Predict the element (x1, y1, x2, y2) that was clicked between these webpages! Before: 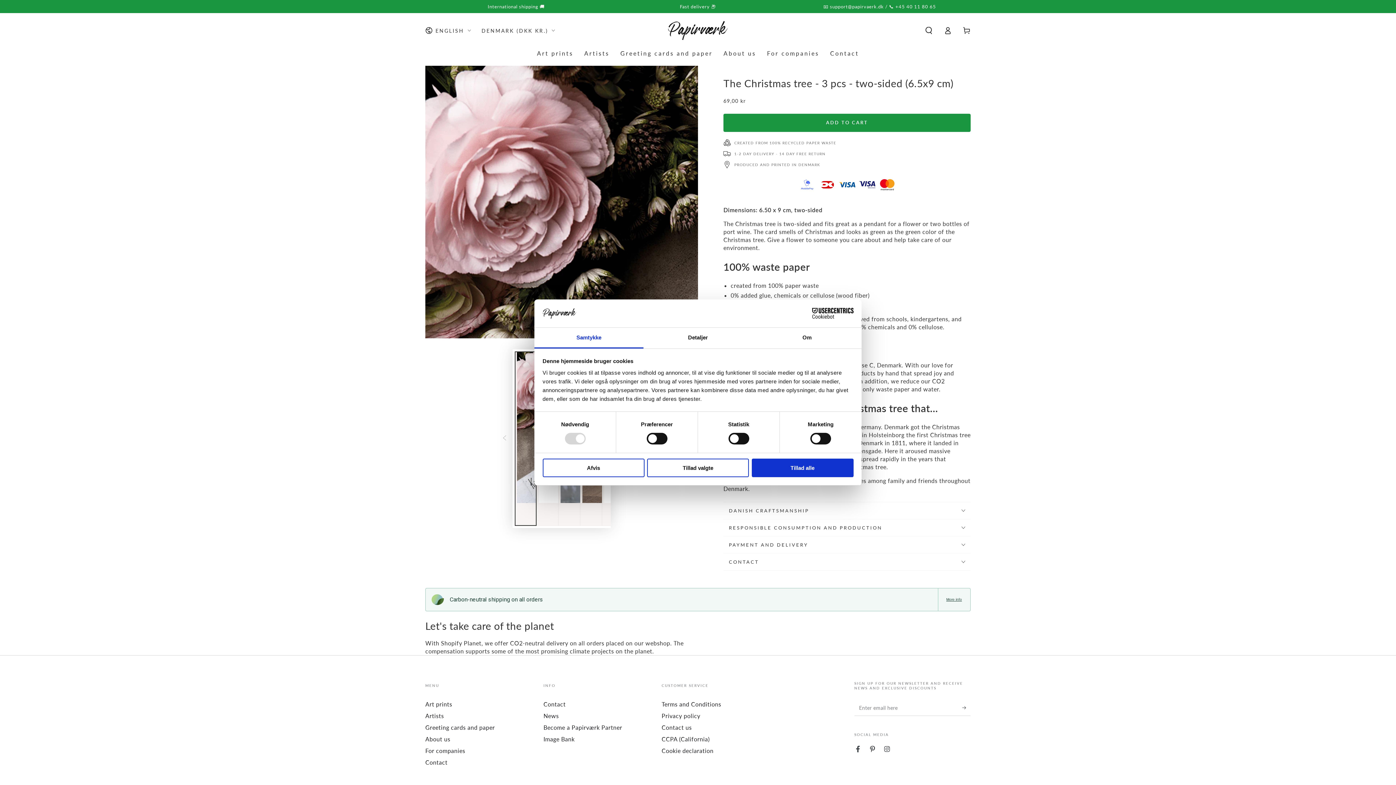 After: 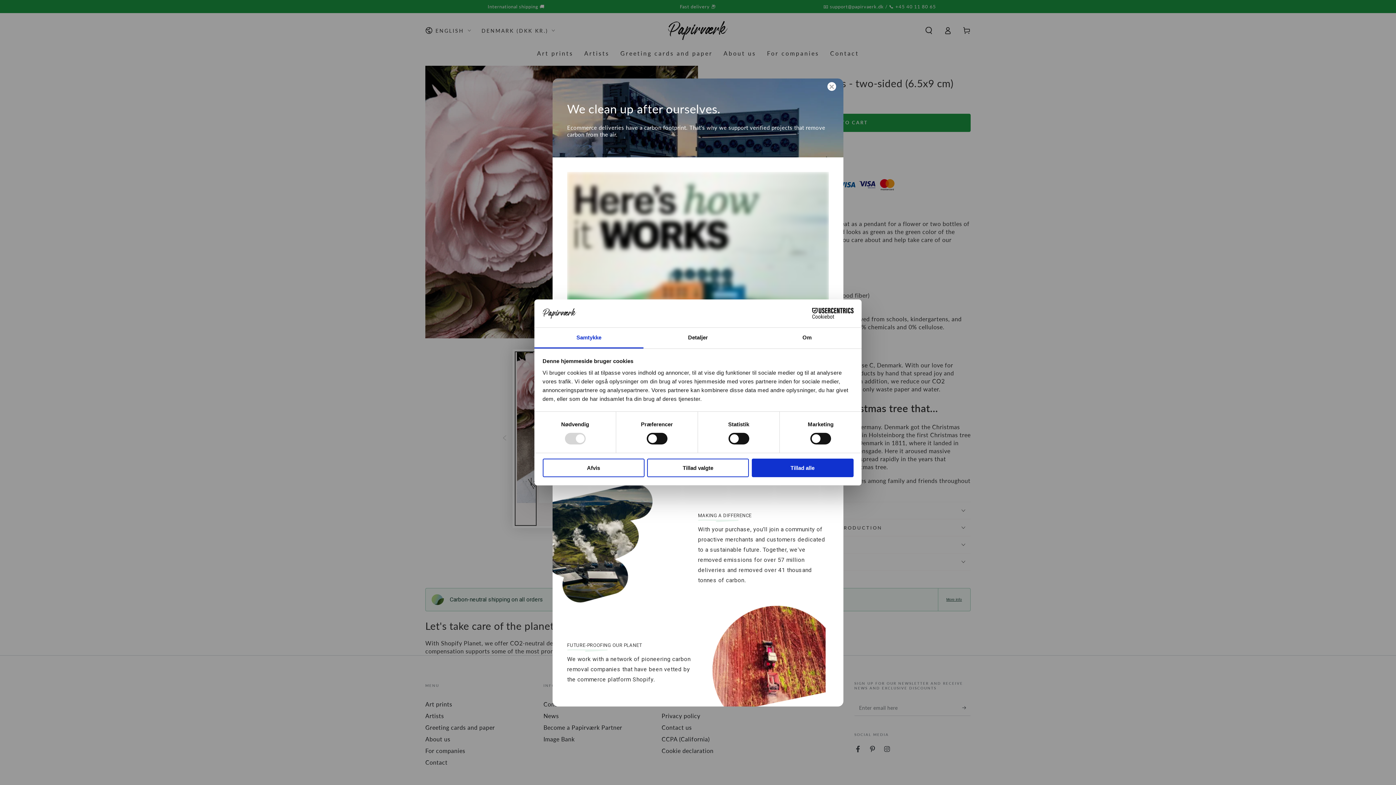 Action: bbox: (944, 597, 964, 602) label: More info